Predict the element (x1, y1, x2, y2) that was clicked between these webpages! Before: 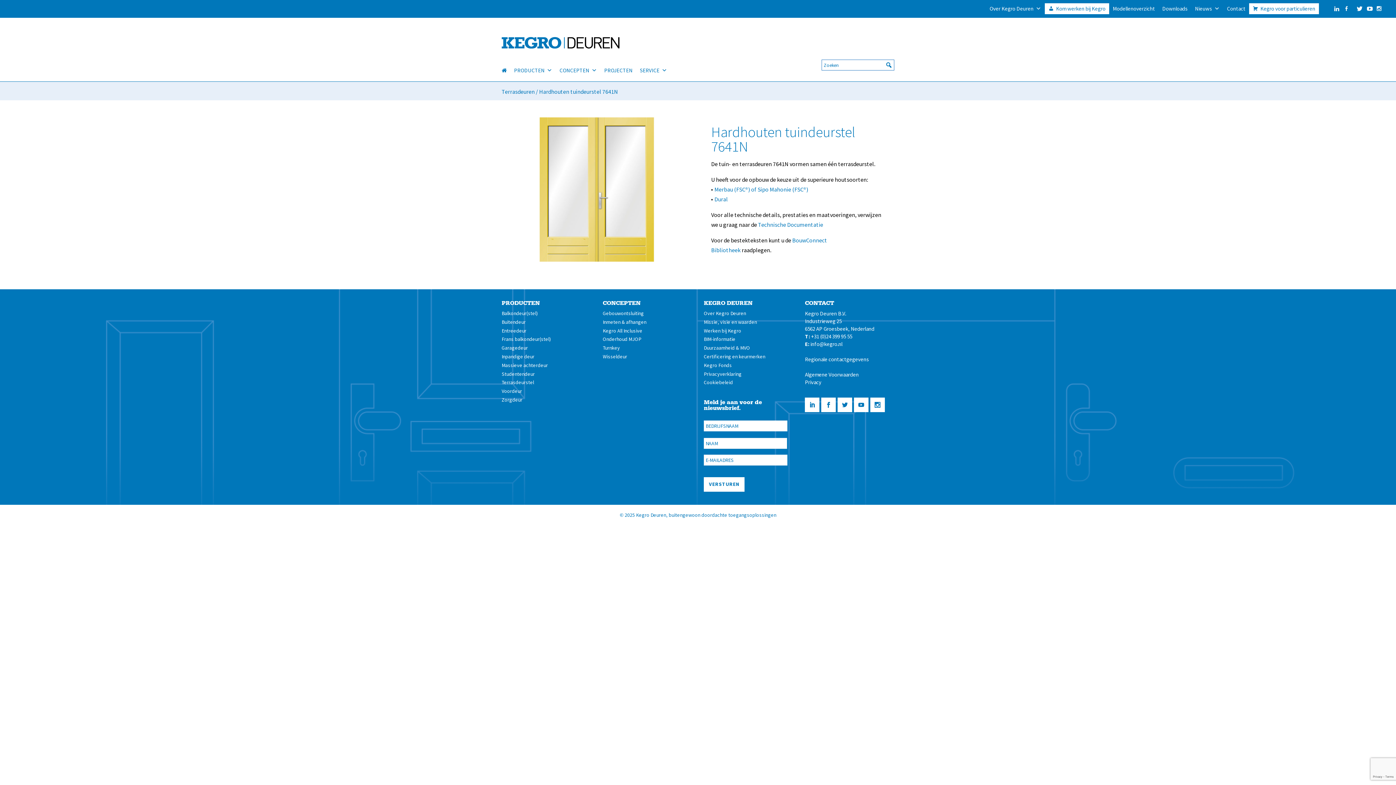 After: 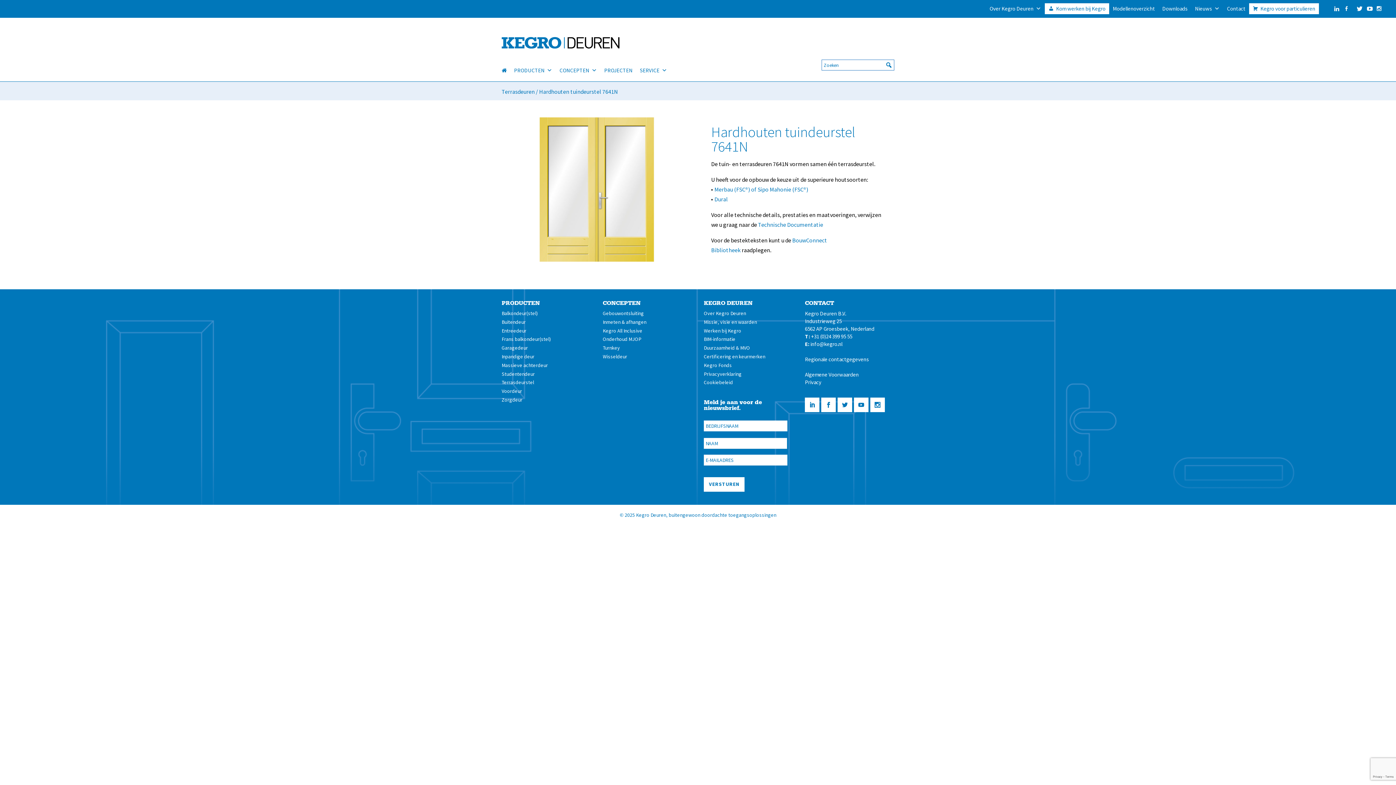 Action: label: Merbau (FSC®) of Sipo Mahonie (FSC®) bbox: (714, 185, 808, 193)